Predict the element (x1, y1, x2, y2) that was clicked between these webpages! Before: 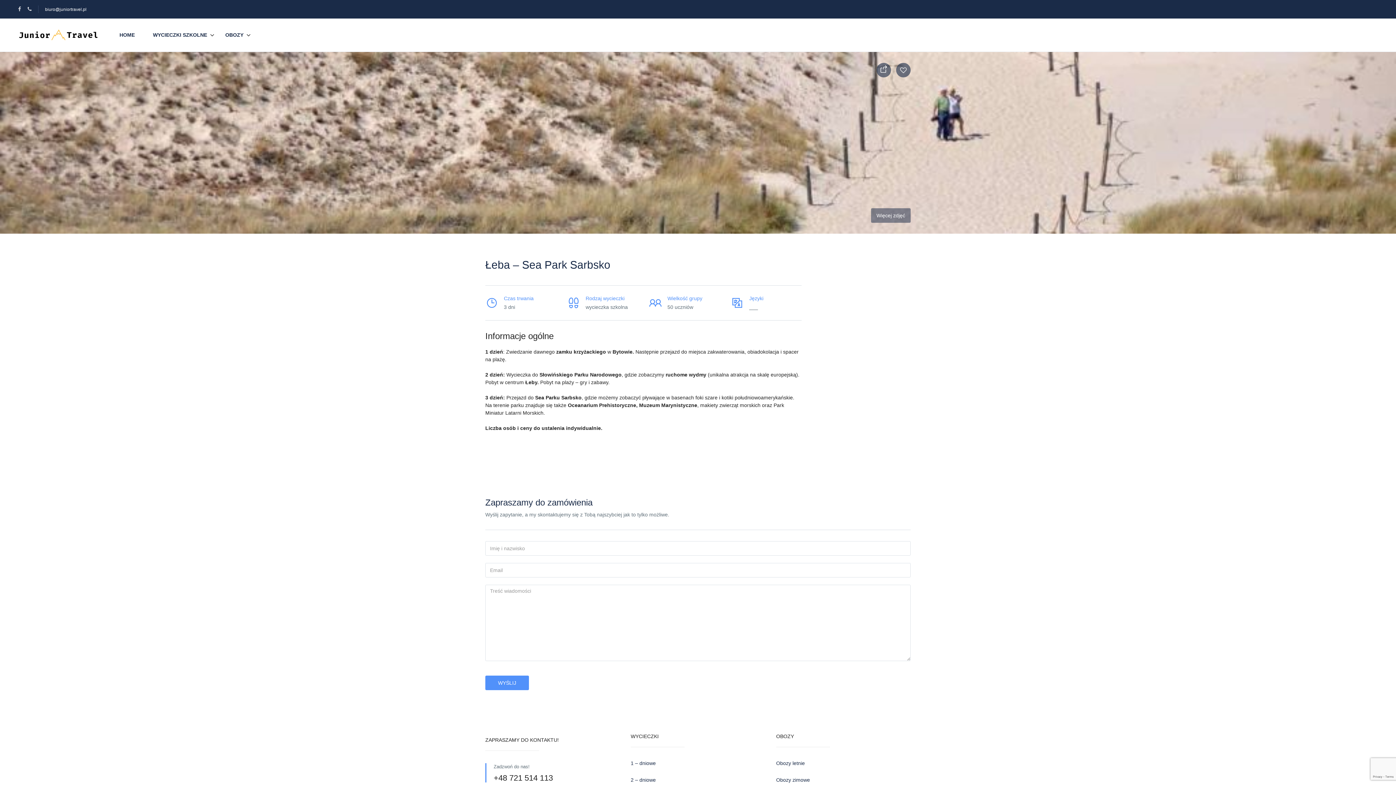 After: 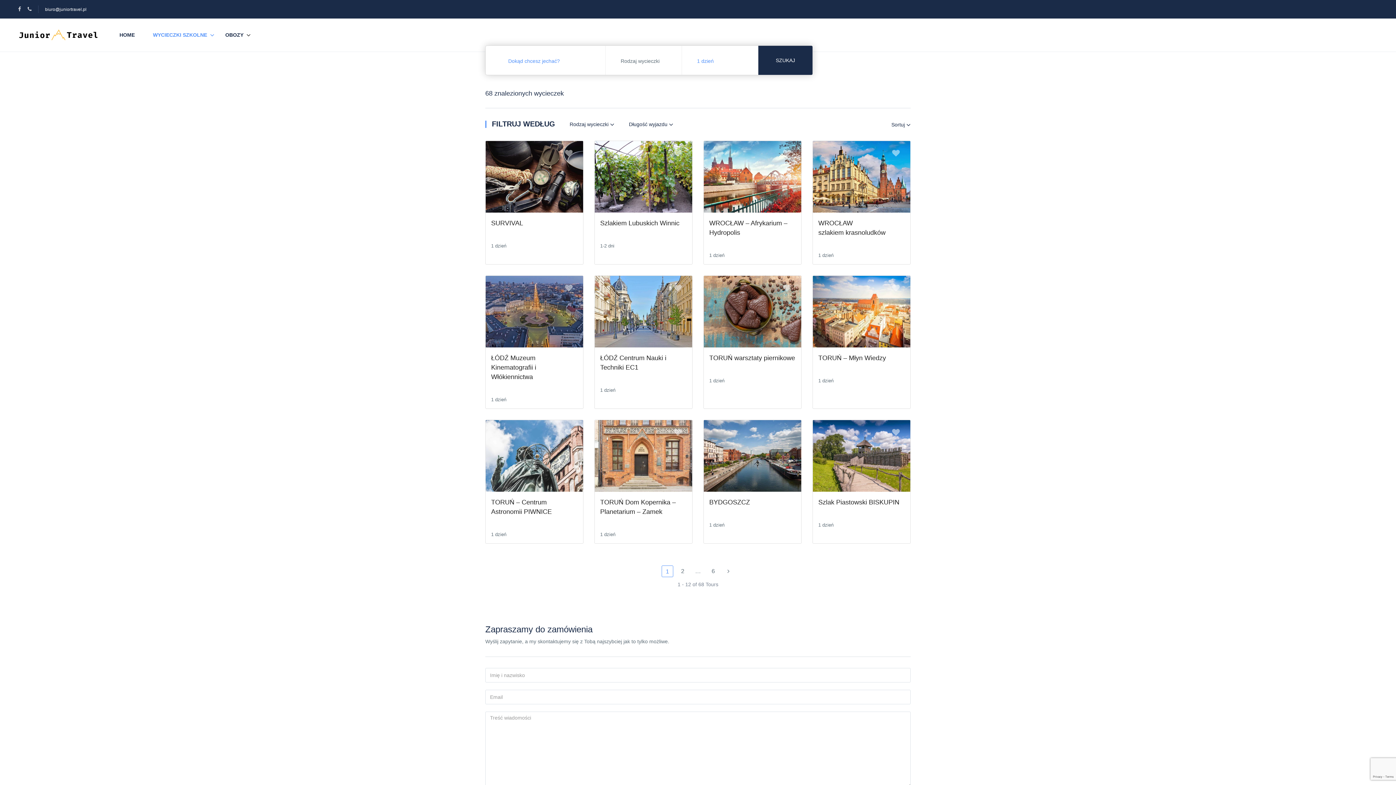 Action: label: 1 – dniowe bbox: (630, 760, 765, 767)